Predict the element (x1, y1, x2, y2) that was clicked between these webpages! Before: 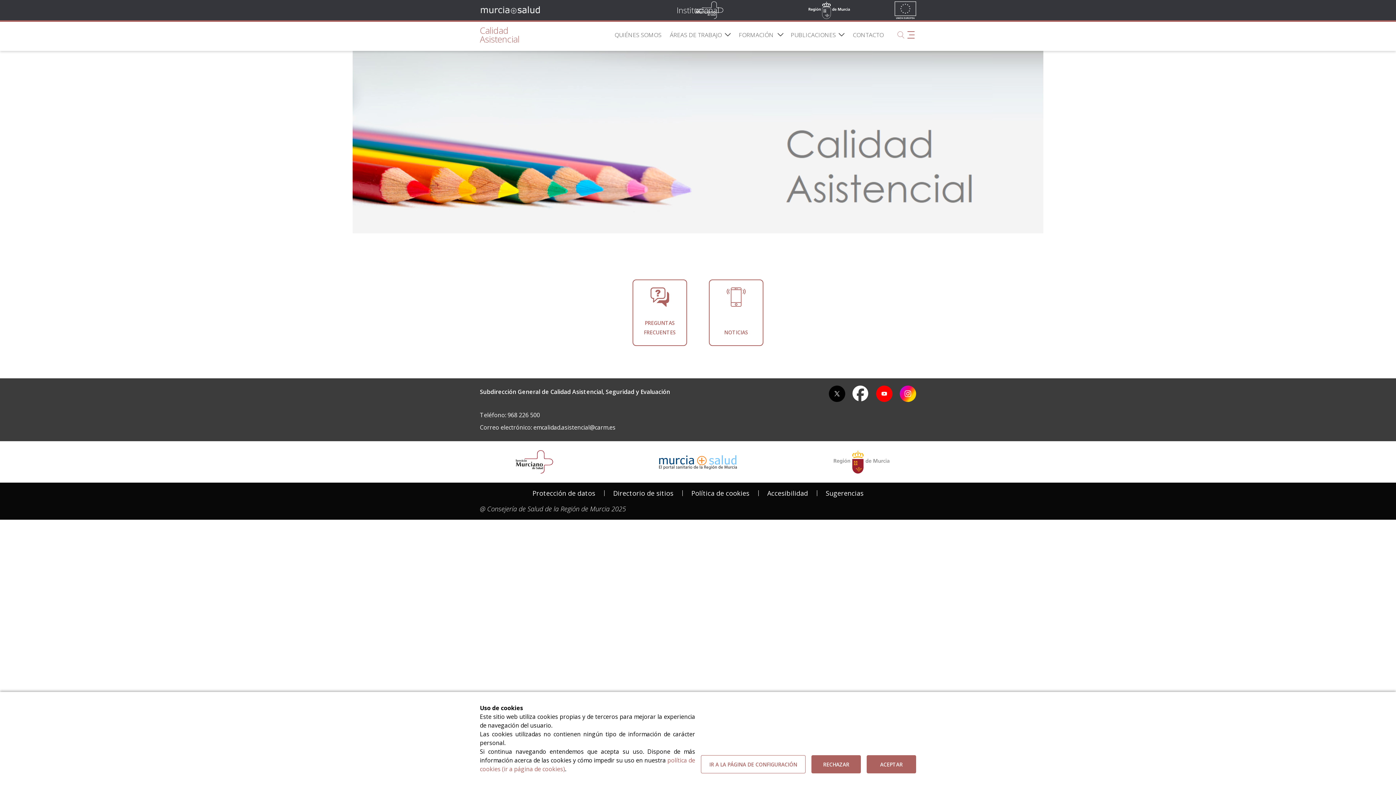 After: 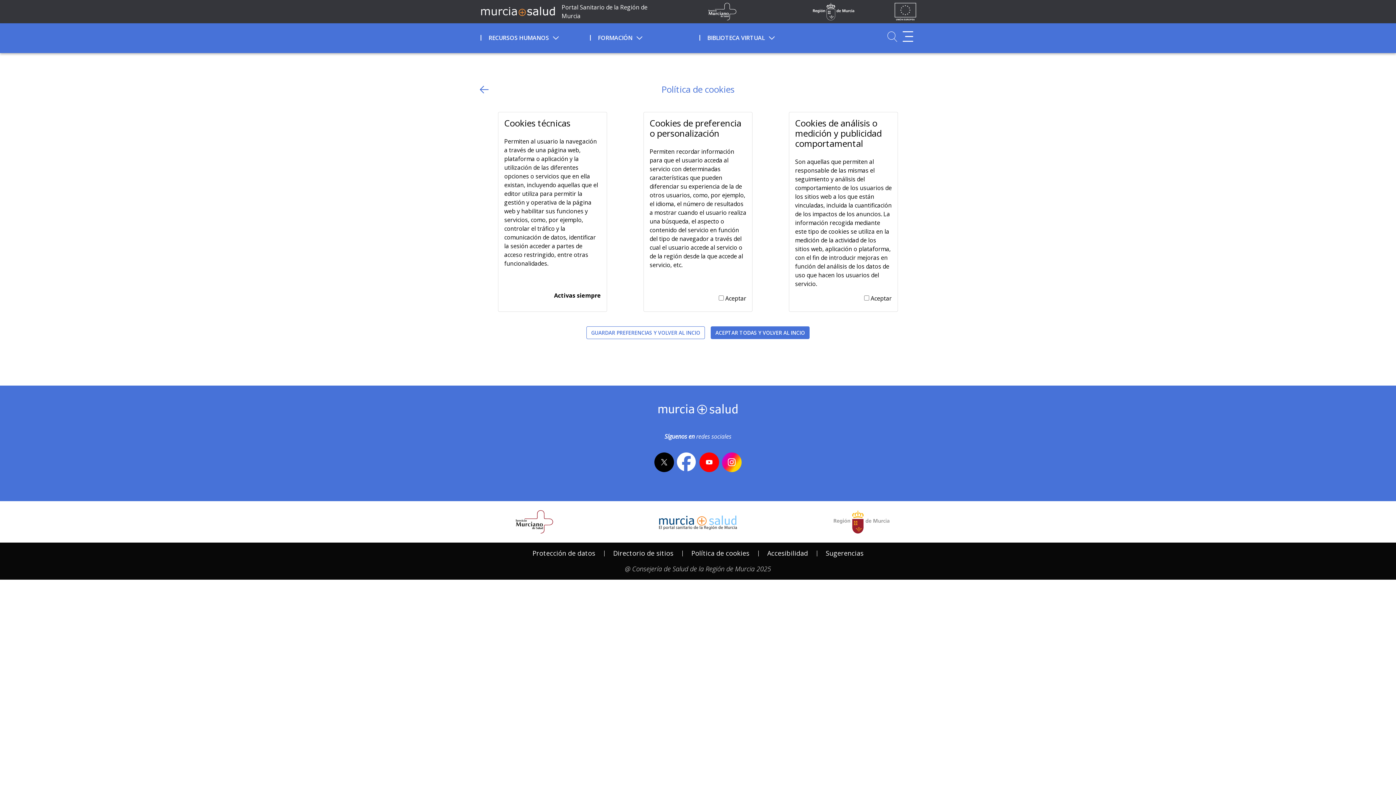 Action: label: Política de cookies bbox: (691, 489, 749, 497)